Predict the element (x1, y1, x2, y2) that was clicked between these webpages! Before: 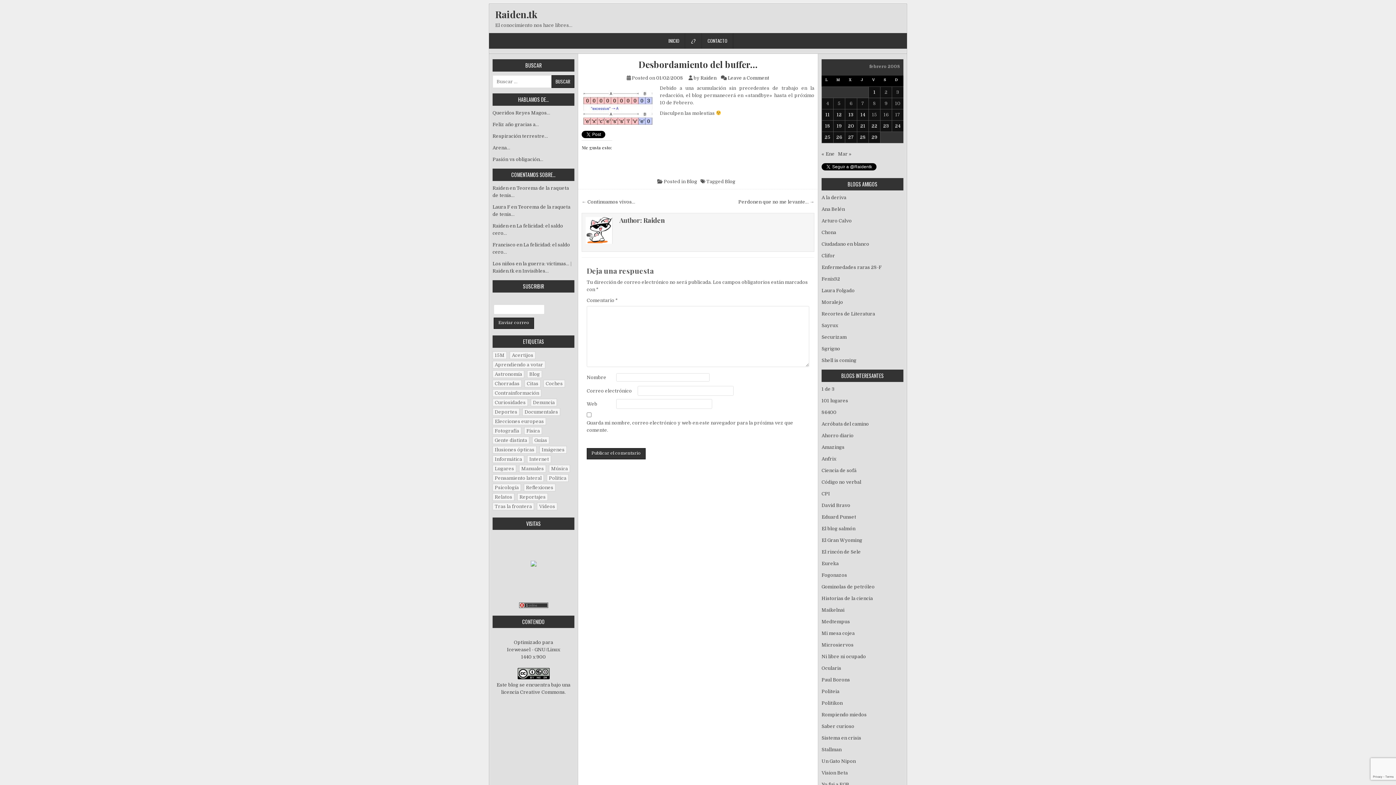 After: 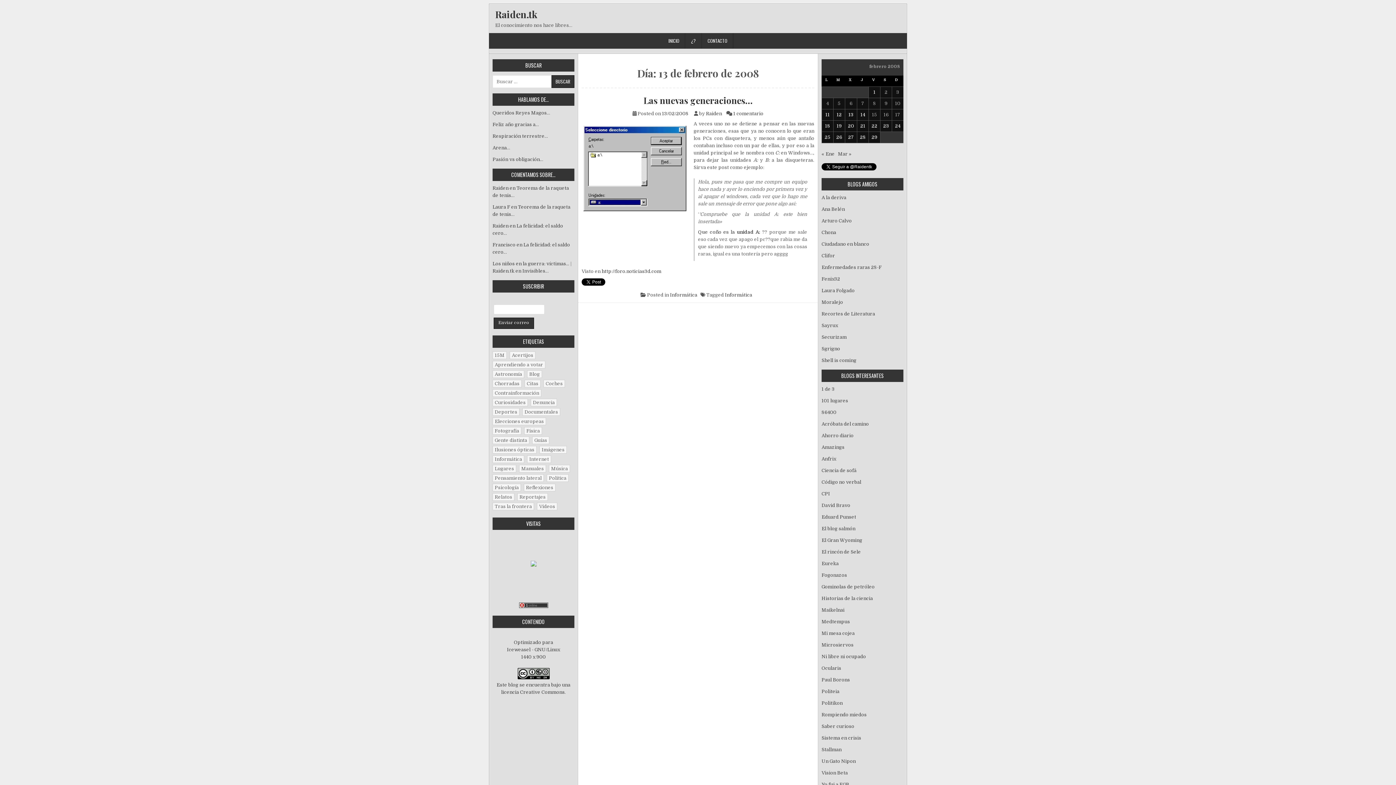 Action: label: Entradas publicadas el 13 de February de 2008 bbox: (848, 112, 853, 117)